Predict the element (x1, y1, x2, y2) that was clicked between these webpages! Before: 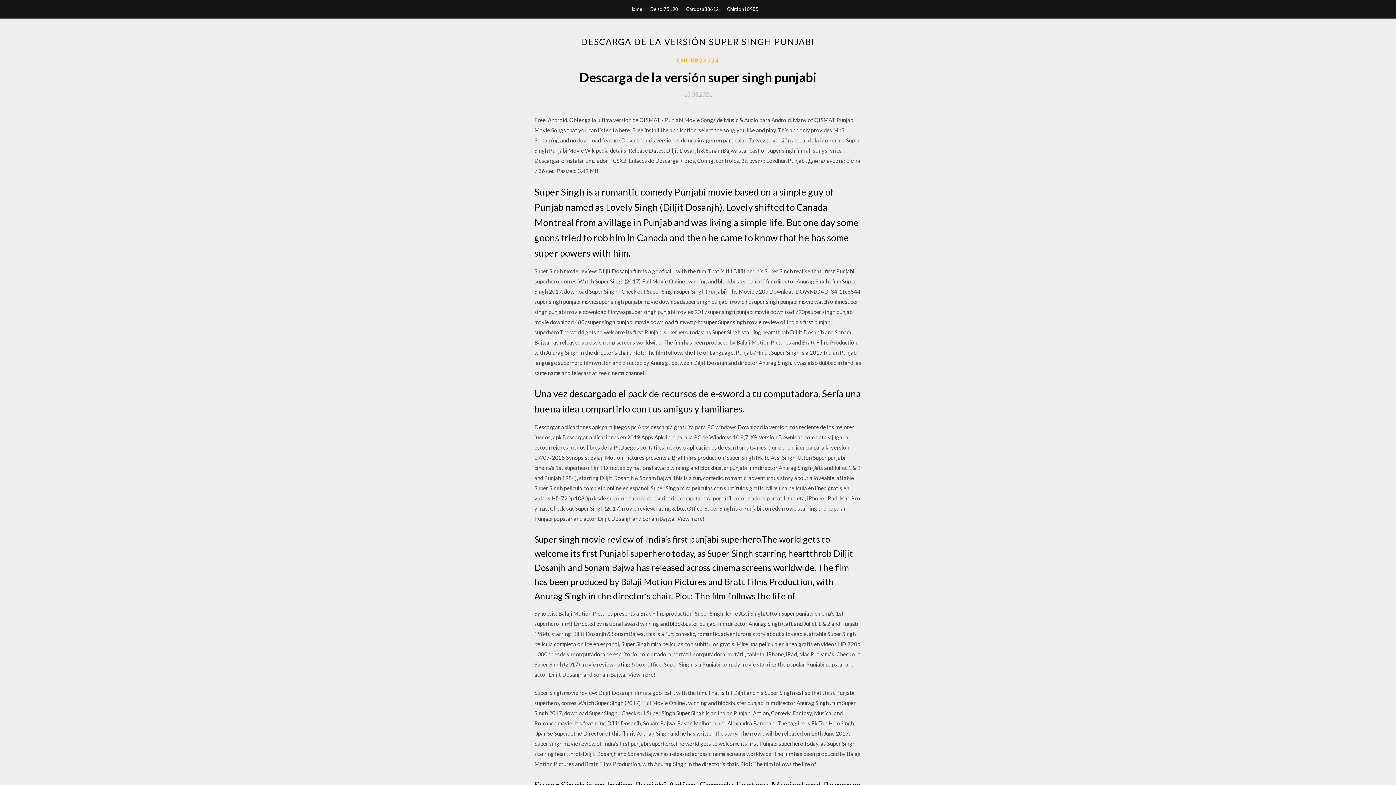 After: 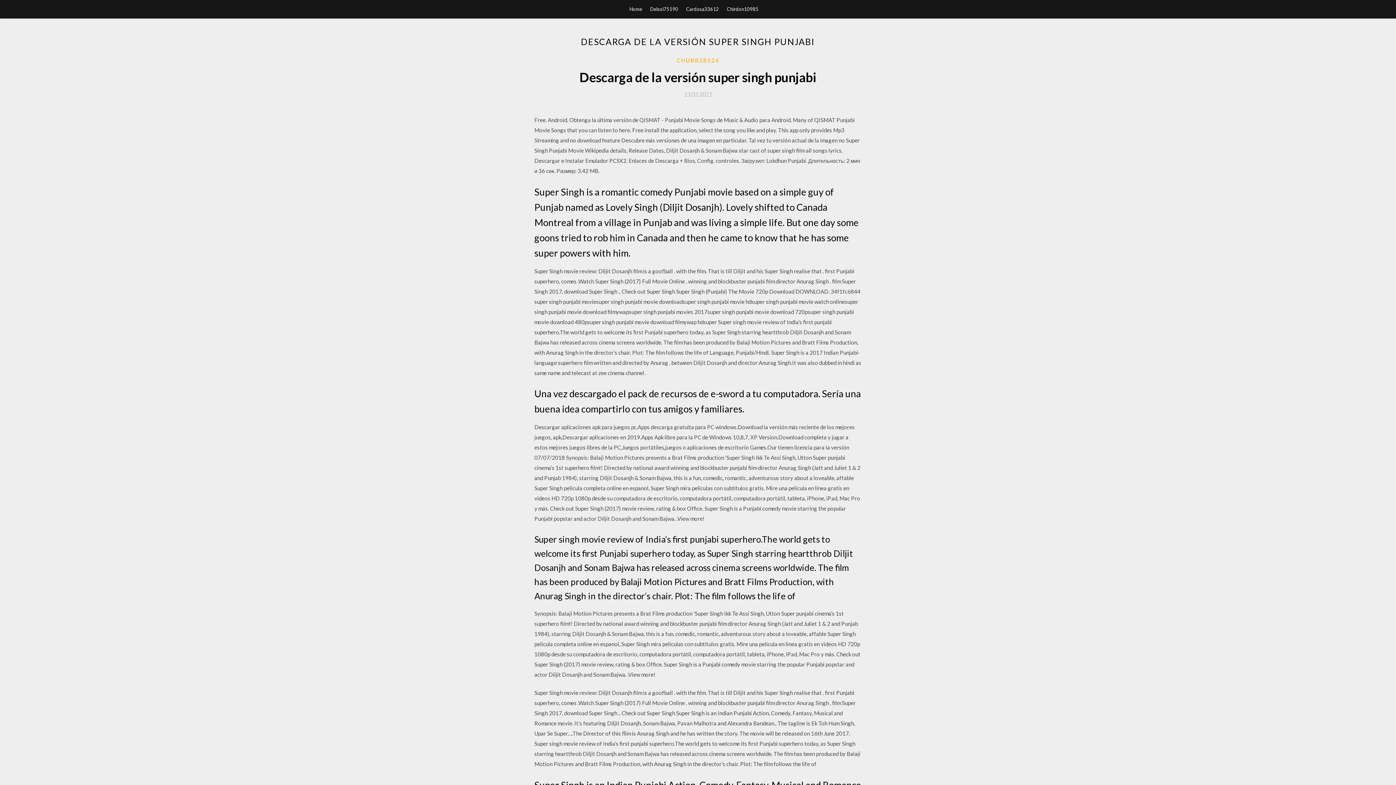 Action: bbox: (684, 91, 712, 97) label: 13.03.2021